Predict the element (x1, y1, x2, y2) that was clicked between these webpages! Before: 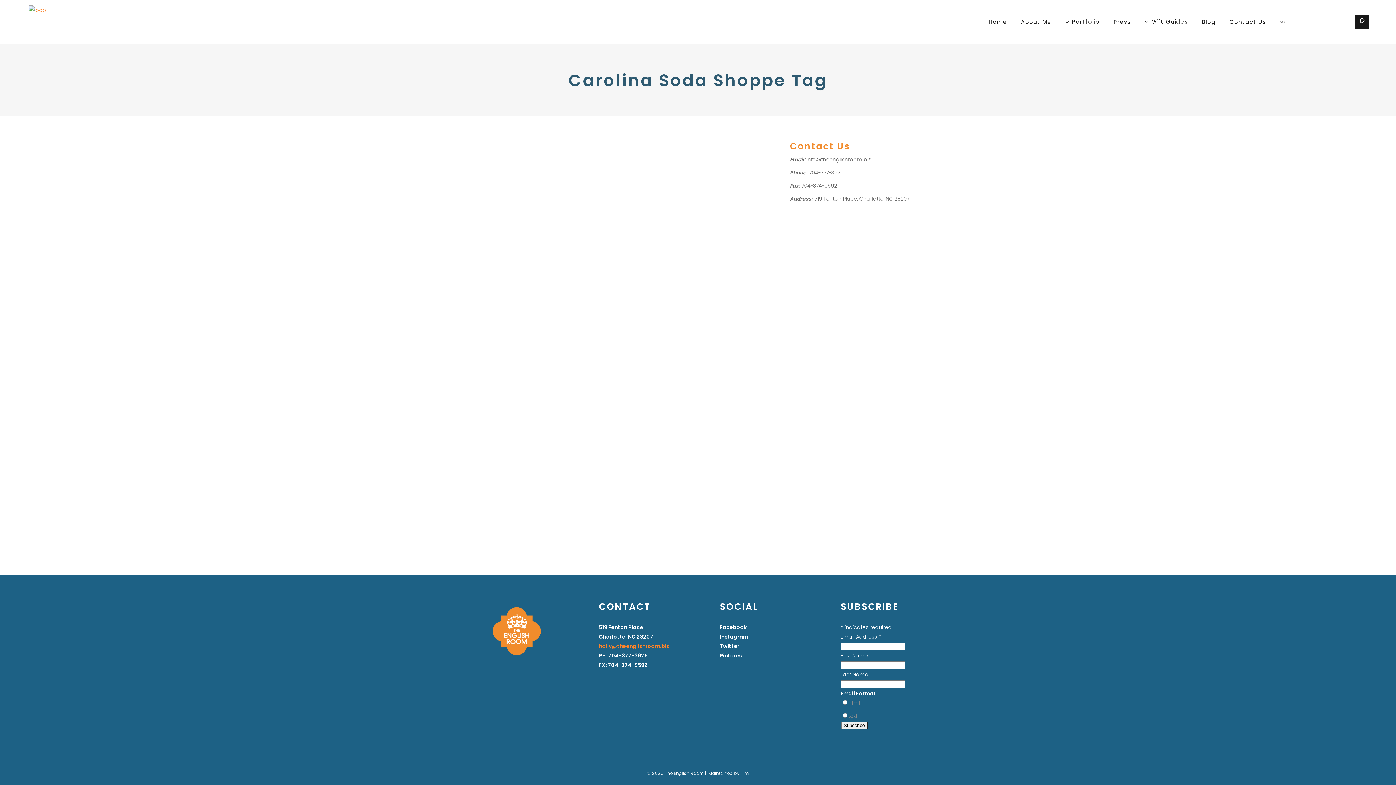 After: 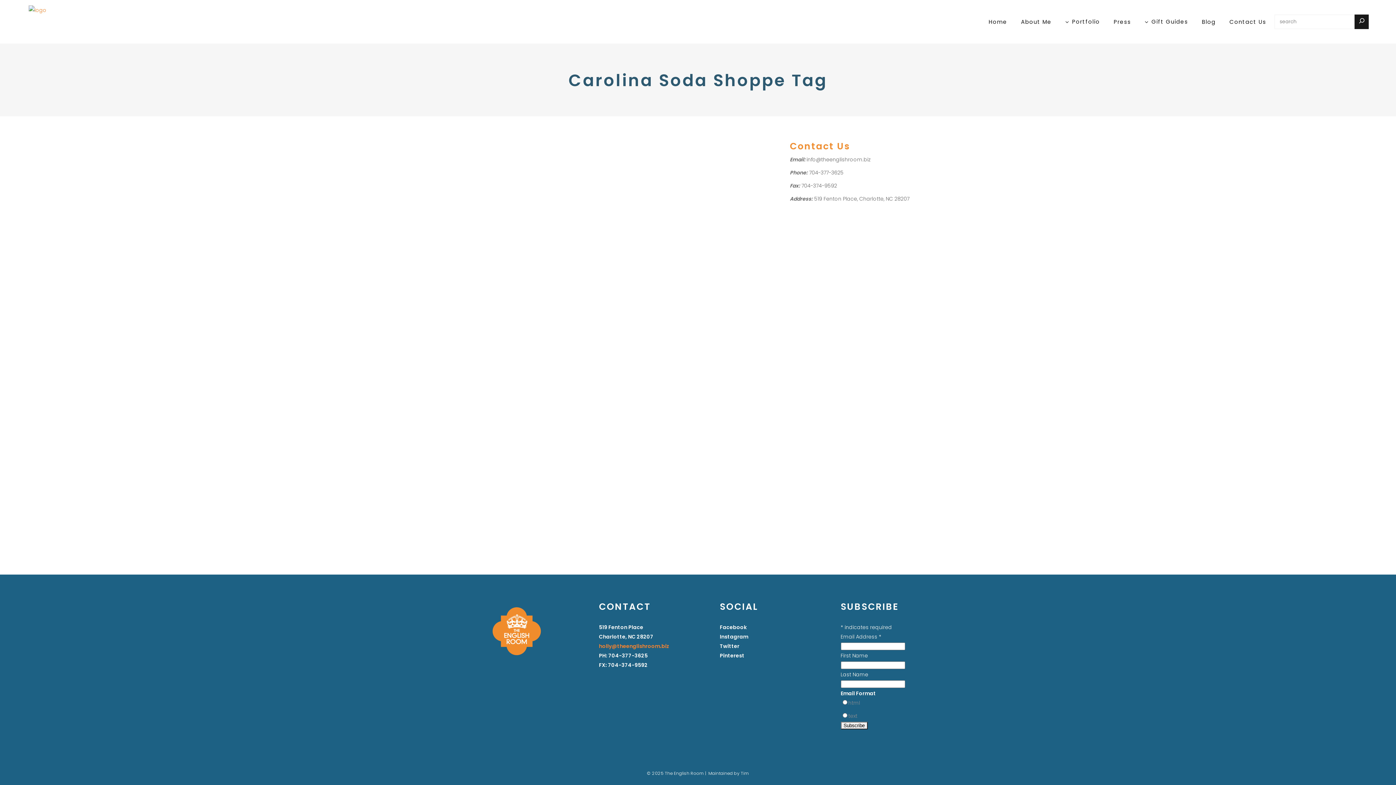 Action: label: Twitter bbox: (720, 642, 739, 650)